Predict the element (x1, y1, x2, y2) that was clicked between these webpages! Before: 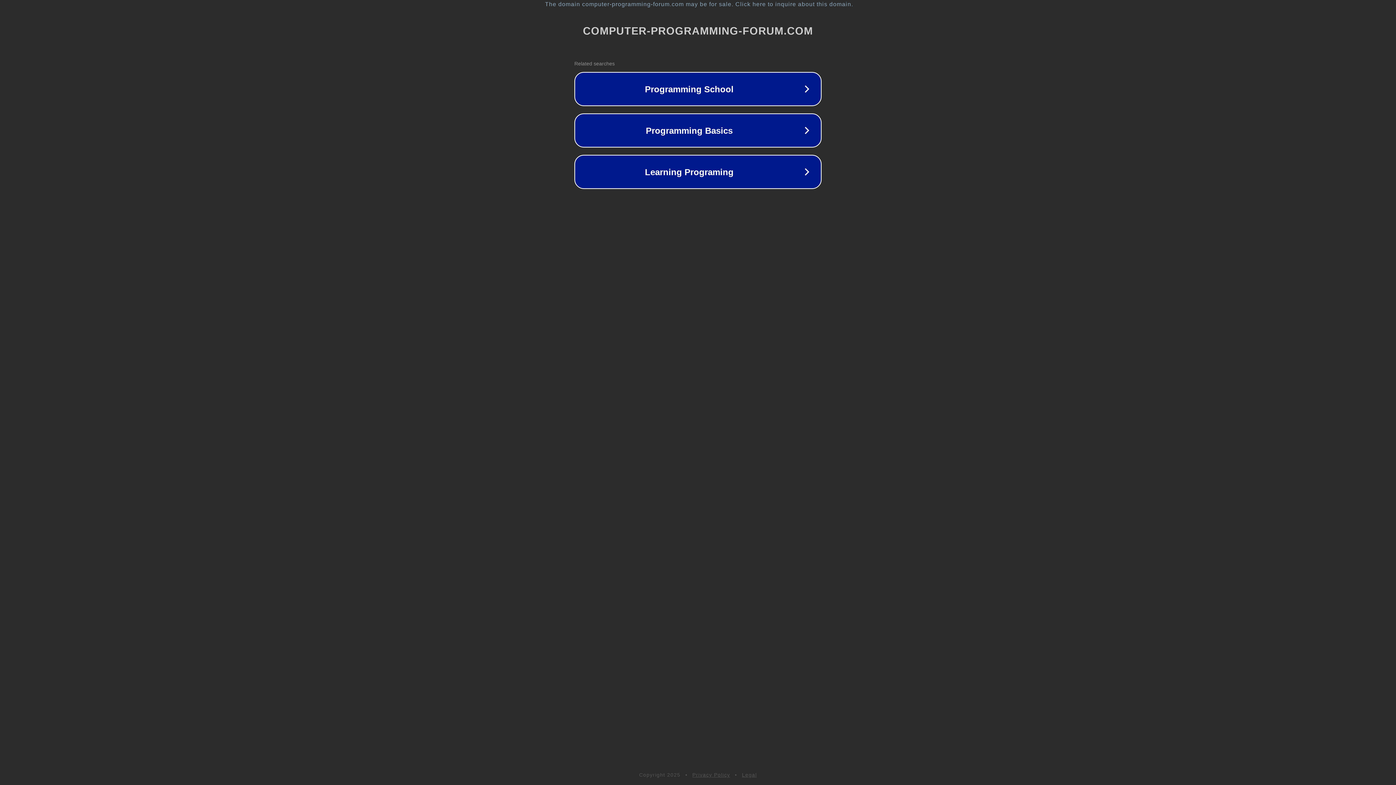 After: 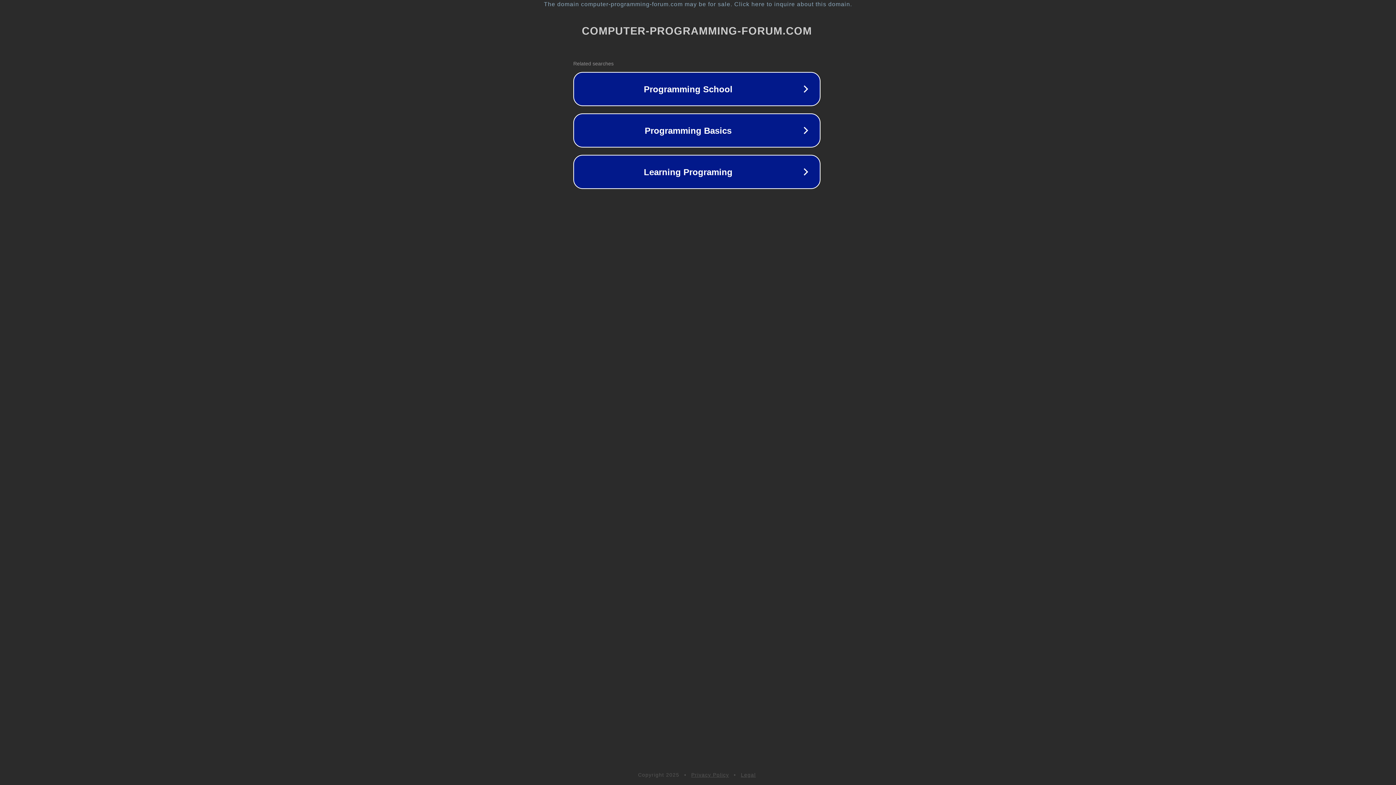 Action: bbox: (1, 1, 1397, 7) label: The domain computer-programming-forum.com may be for sale. Click here to inquire about this domain.